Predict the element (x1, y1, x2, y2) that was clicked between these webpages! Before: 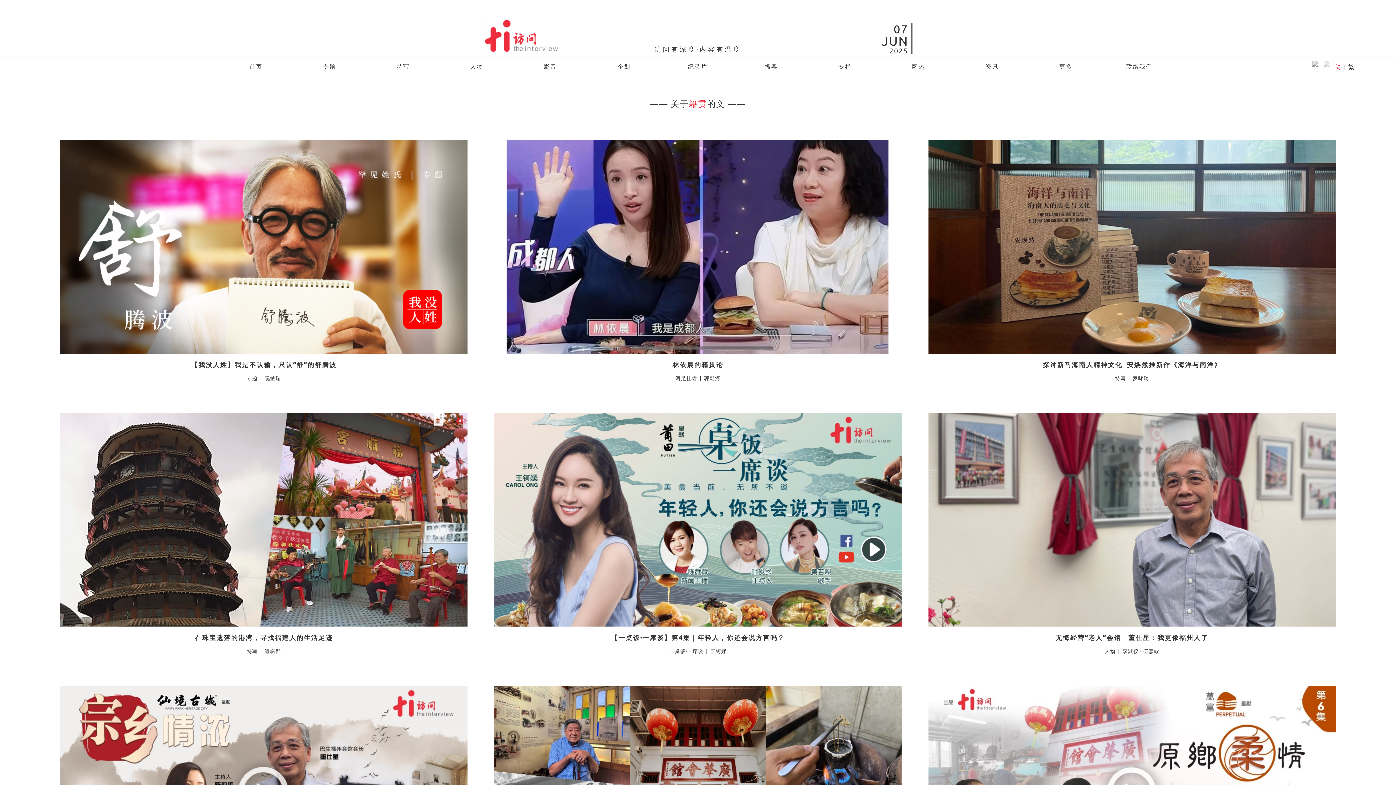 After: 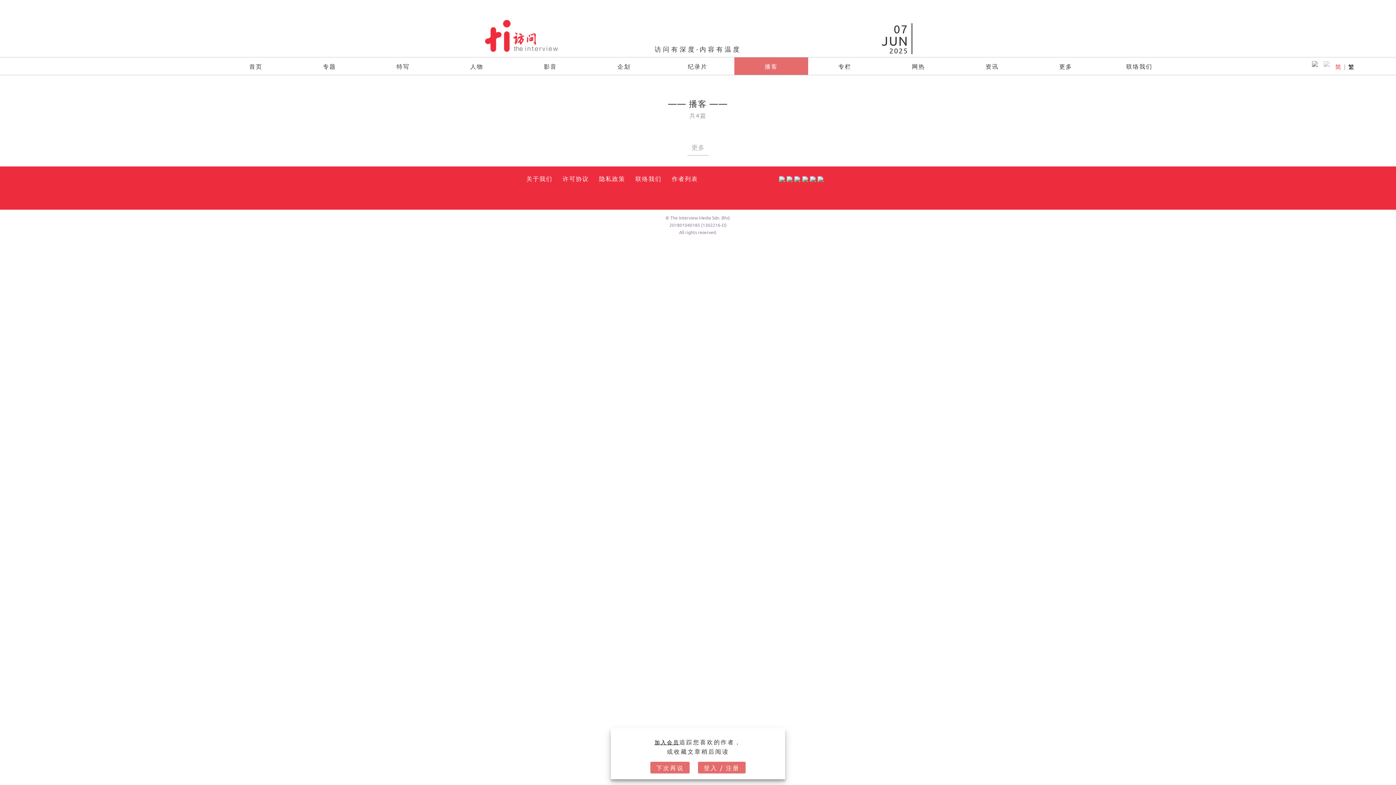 Action: bbox: (764, 57, 778, 74) label: 播客